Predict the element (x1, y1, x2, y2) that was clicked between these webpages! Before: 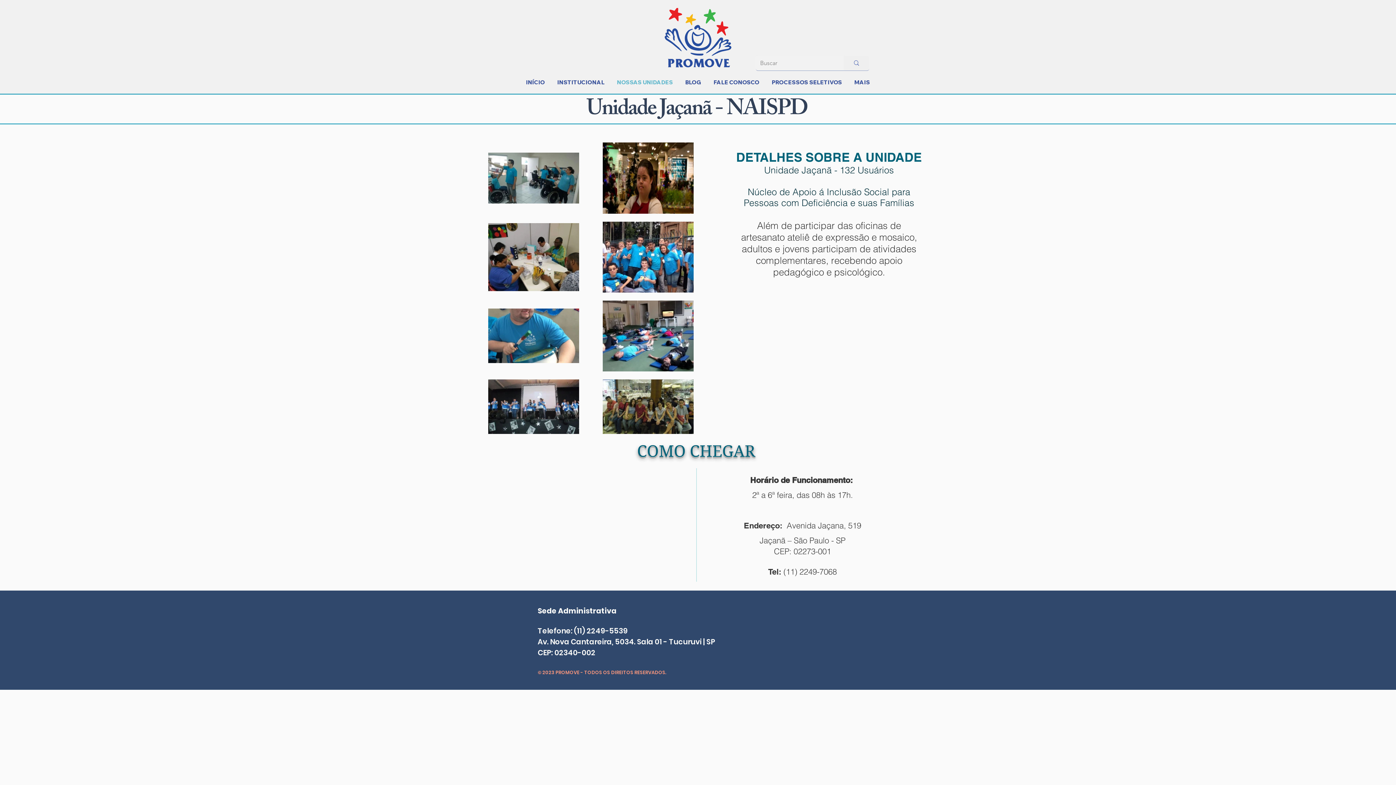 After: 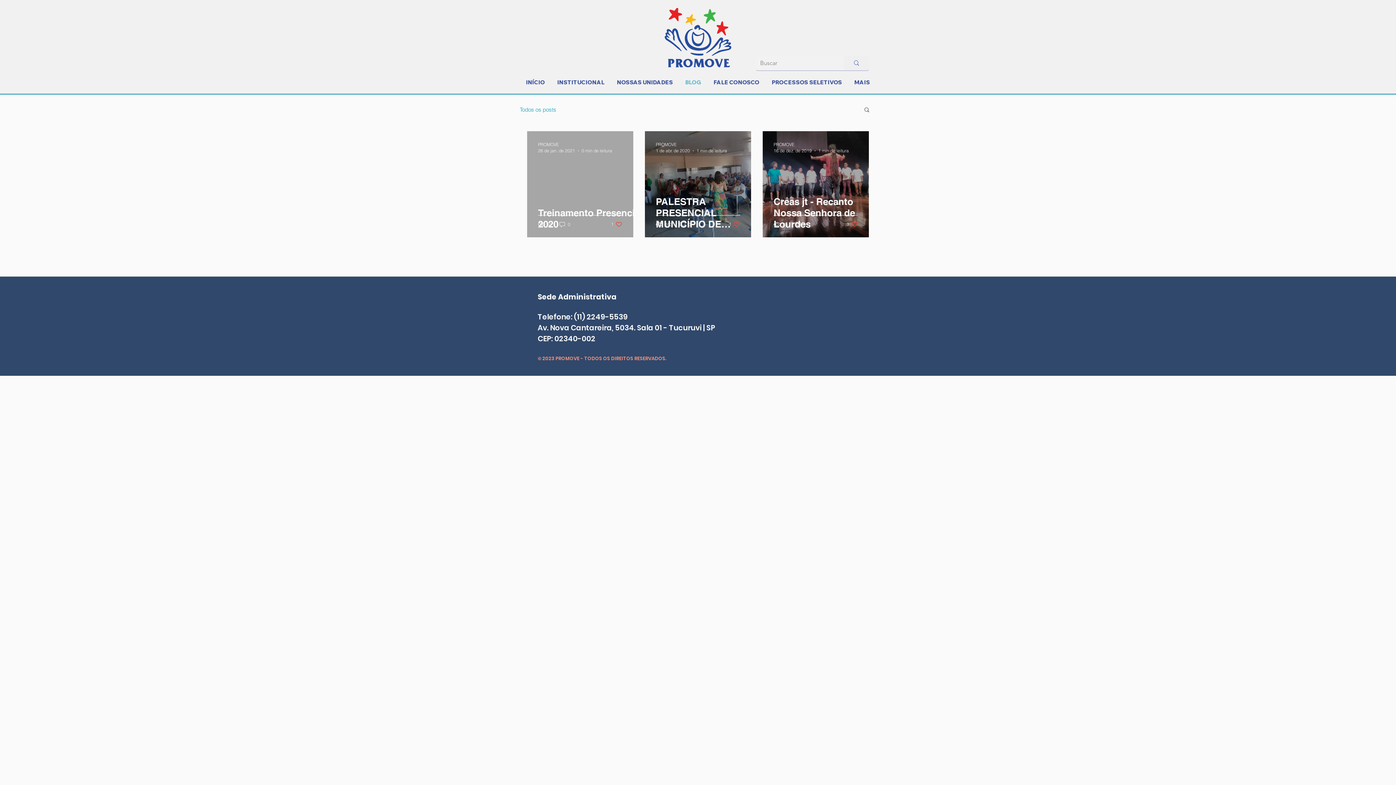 Action: bbox: (679, 73, 707, 91) label: BLOG